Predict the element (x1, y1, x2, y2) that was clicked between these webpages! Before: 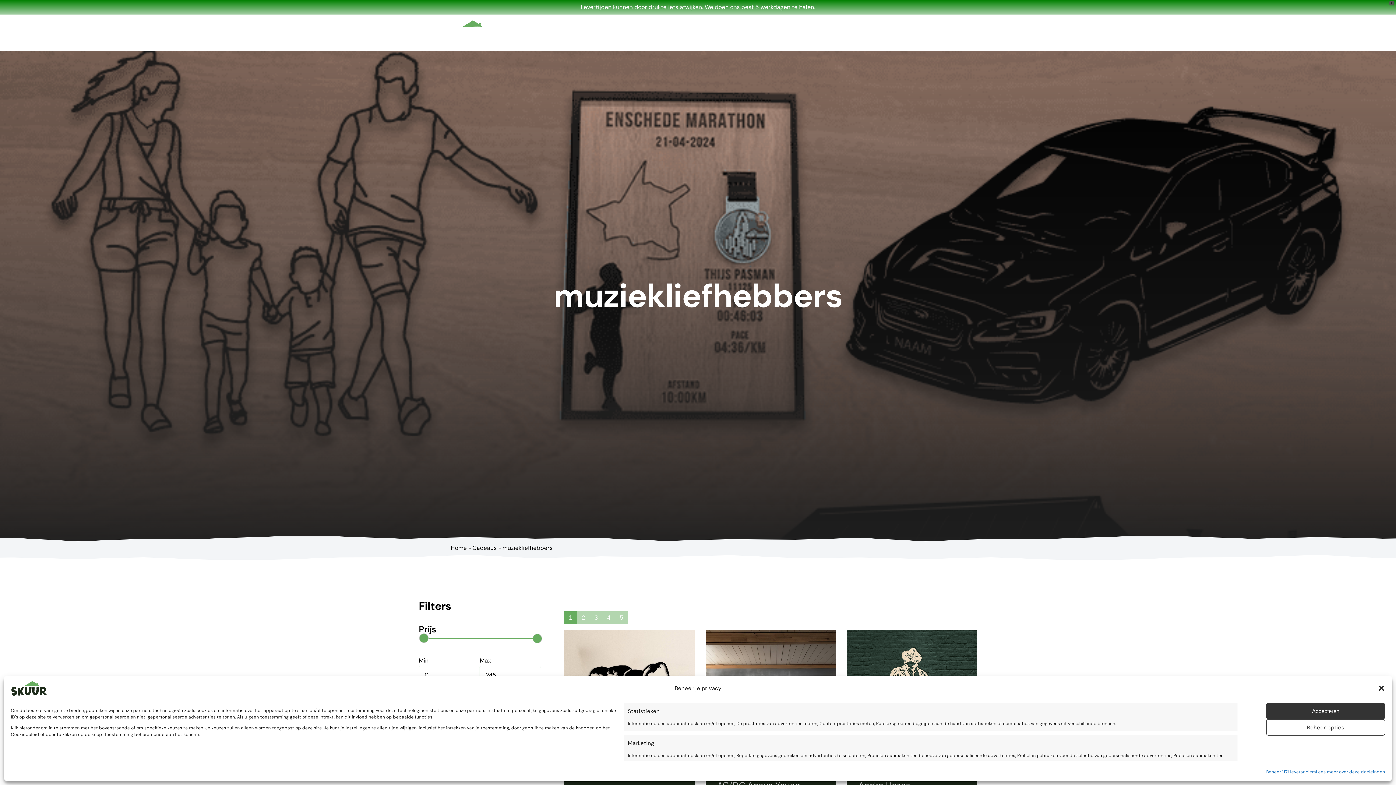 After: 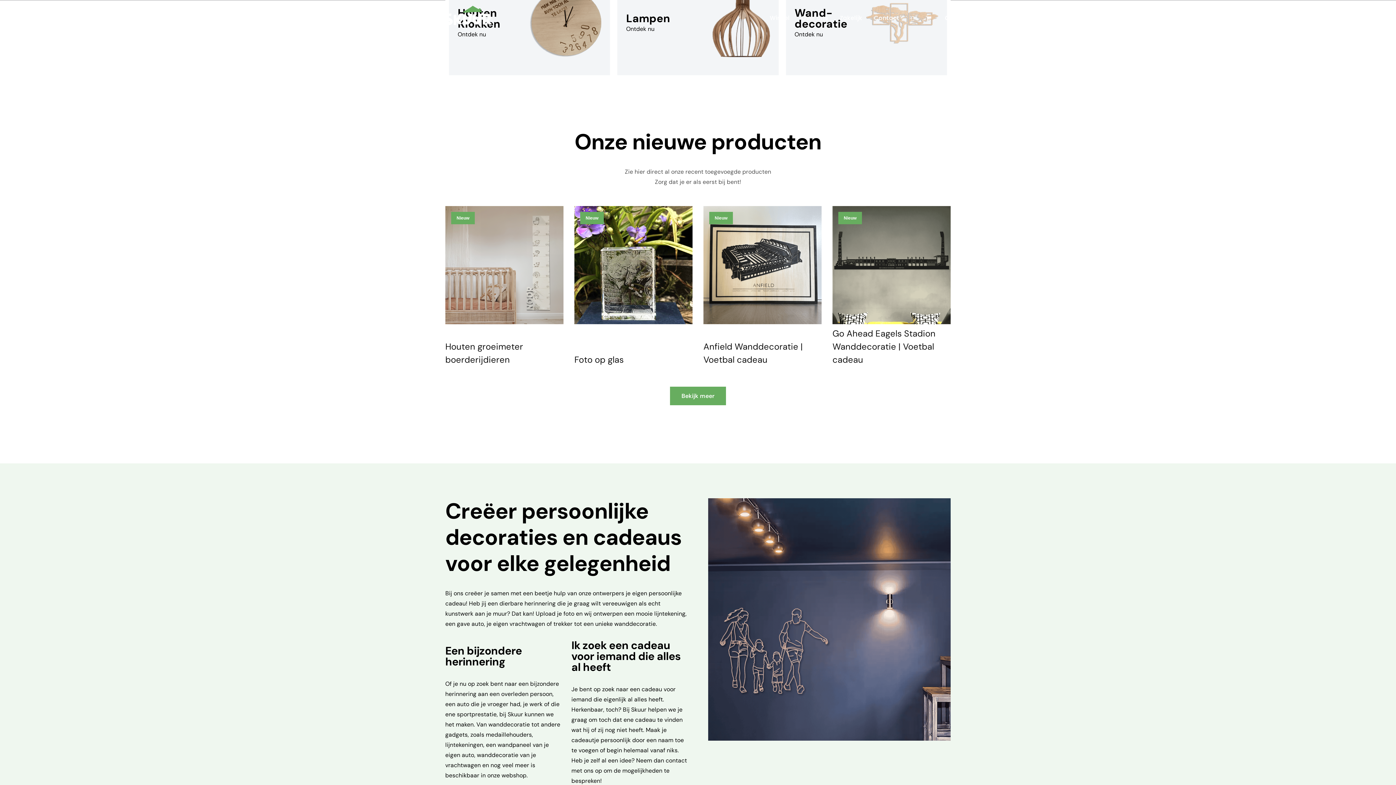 Action: label: Home bbox: (450, 544, 466, 552)